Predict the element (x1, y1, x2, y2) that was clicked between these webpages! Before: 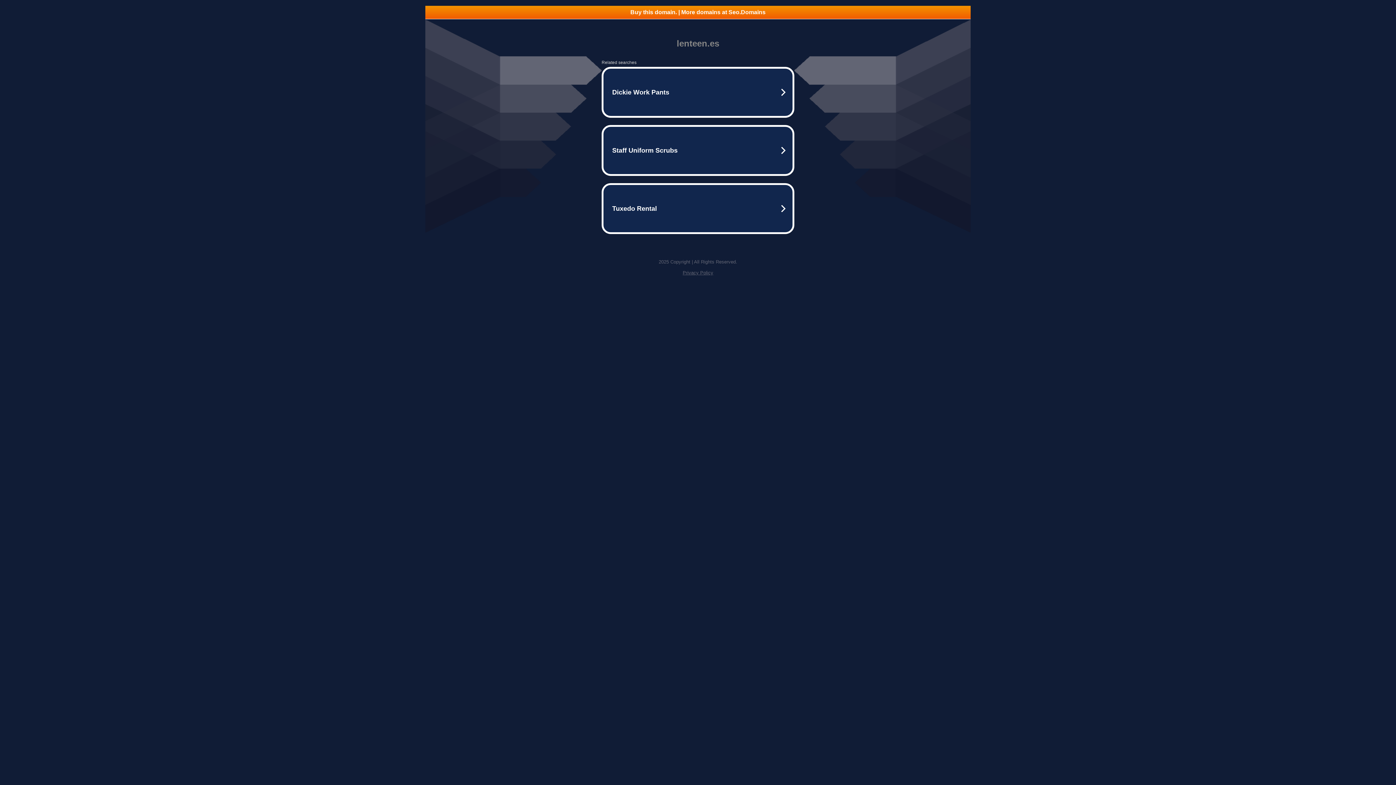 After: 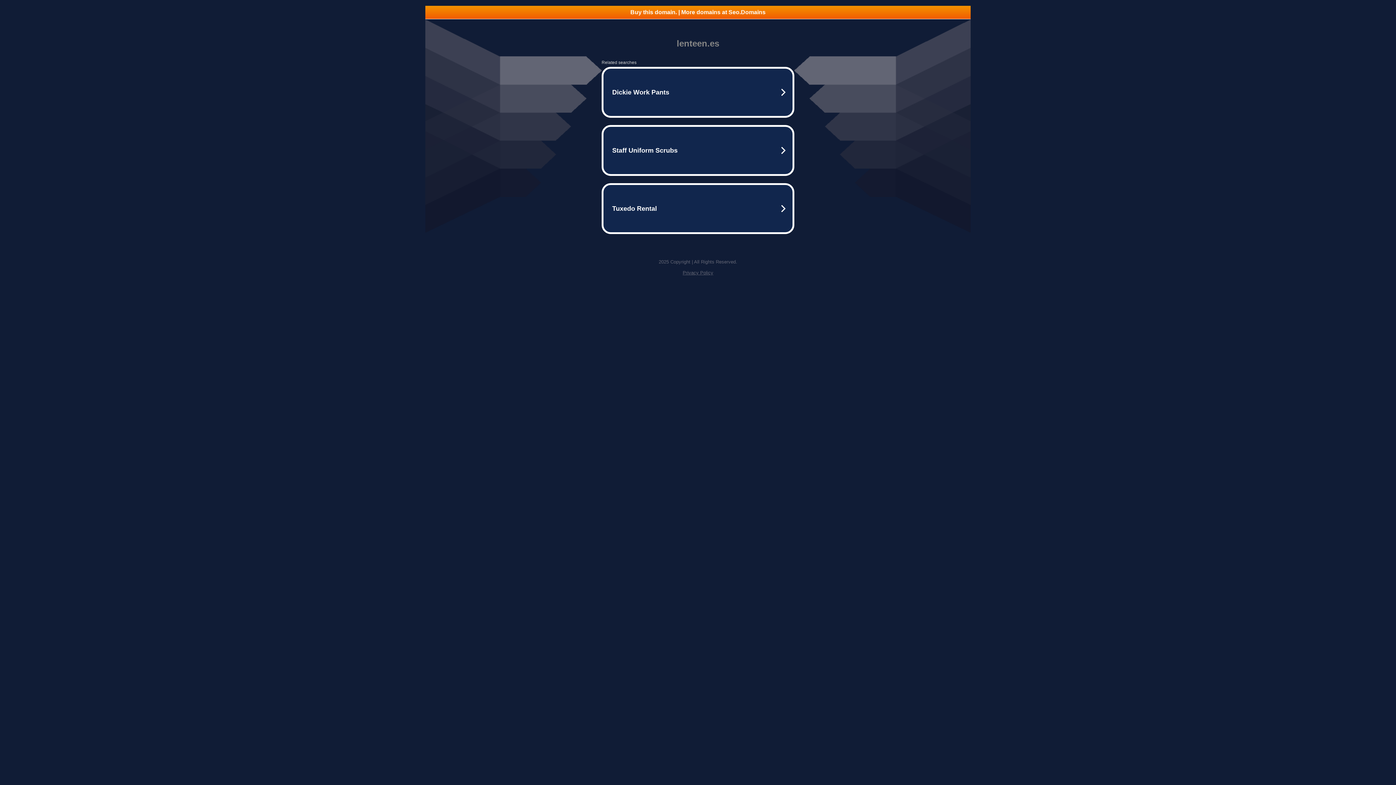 Action: bbox: (425, 5, 970, 18) label: Buy this domain. | More domains at Seo.Domains